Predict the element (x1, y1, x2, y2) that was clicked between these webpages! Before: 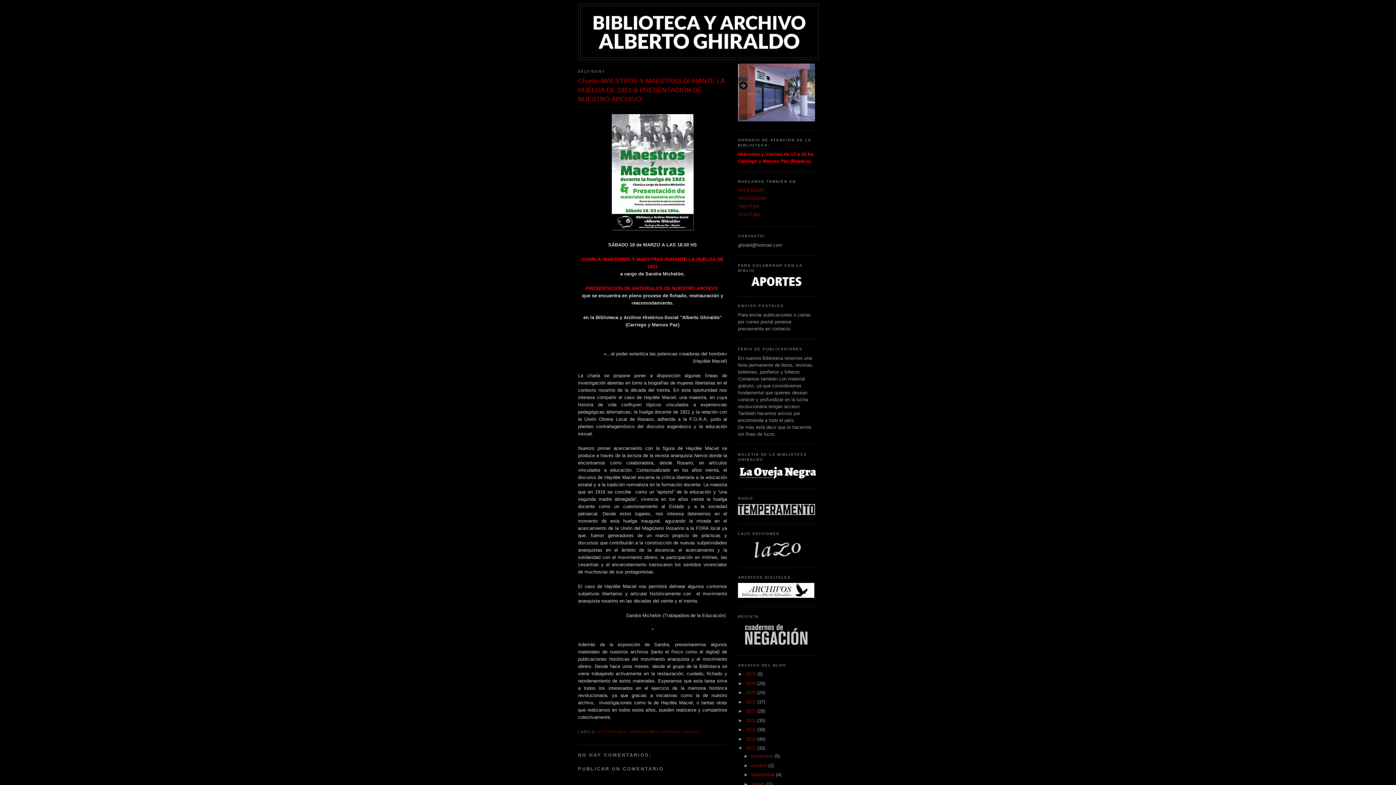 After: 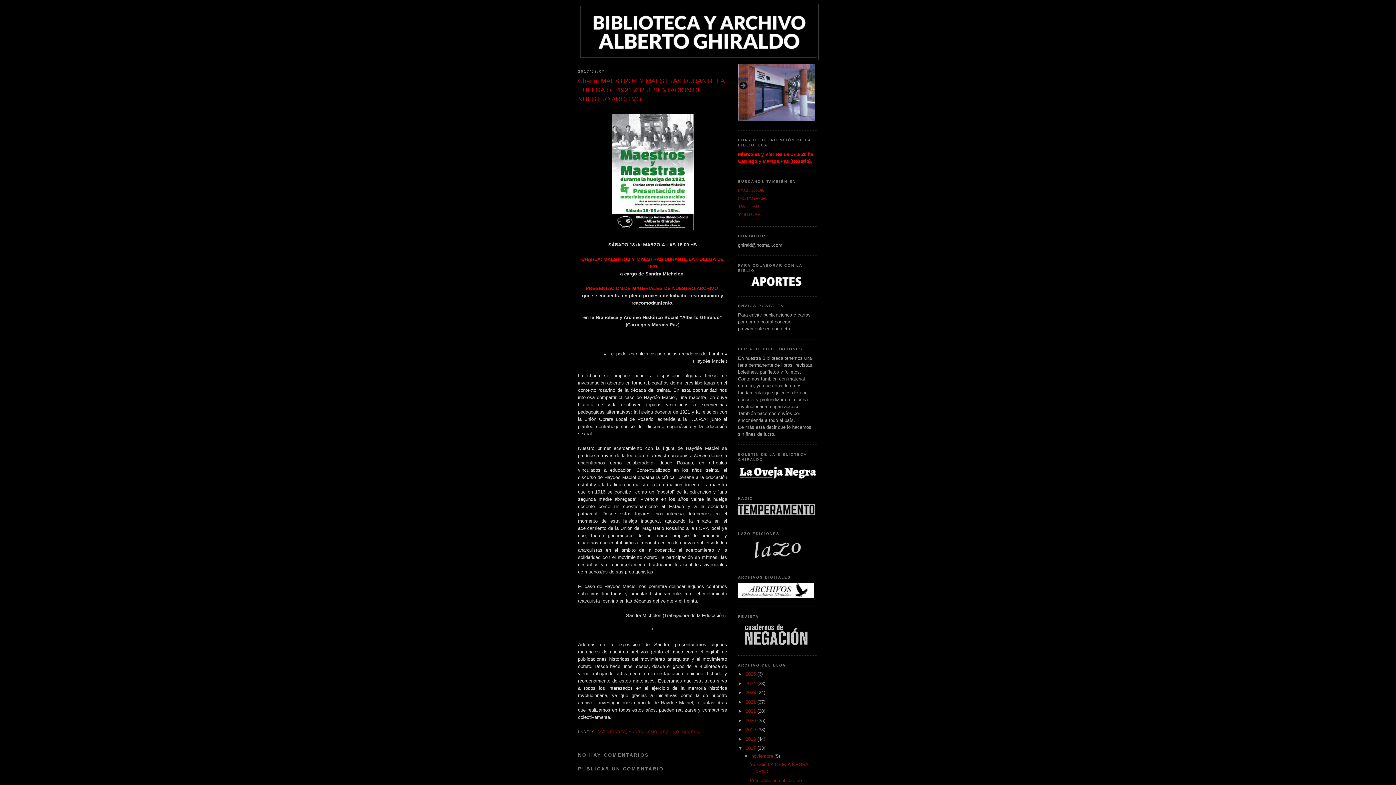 Action: label: ►   bbox: (743, 753, 751, 759)